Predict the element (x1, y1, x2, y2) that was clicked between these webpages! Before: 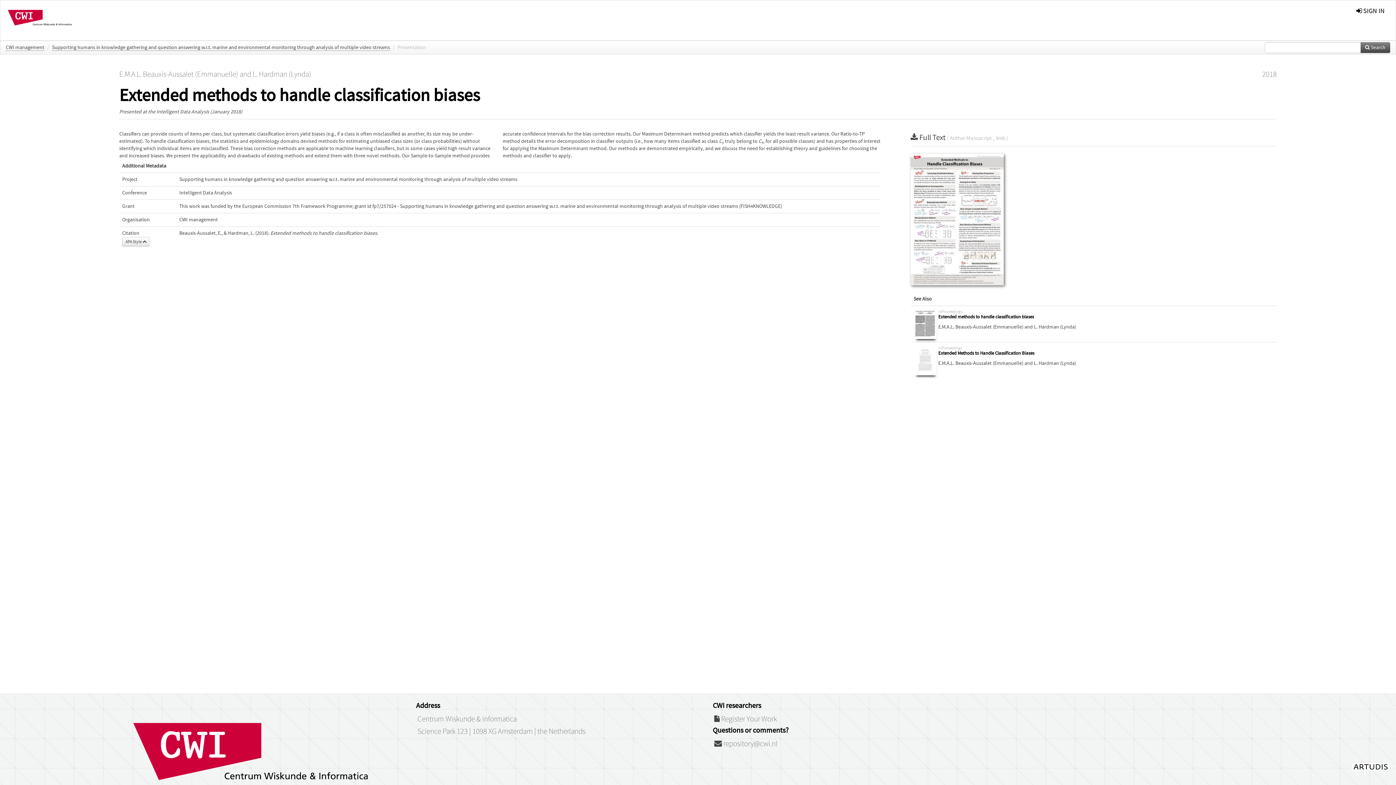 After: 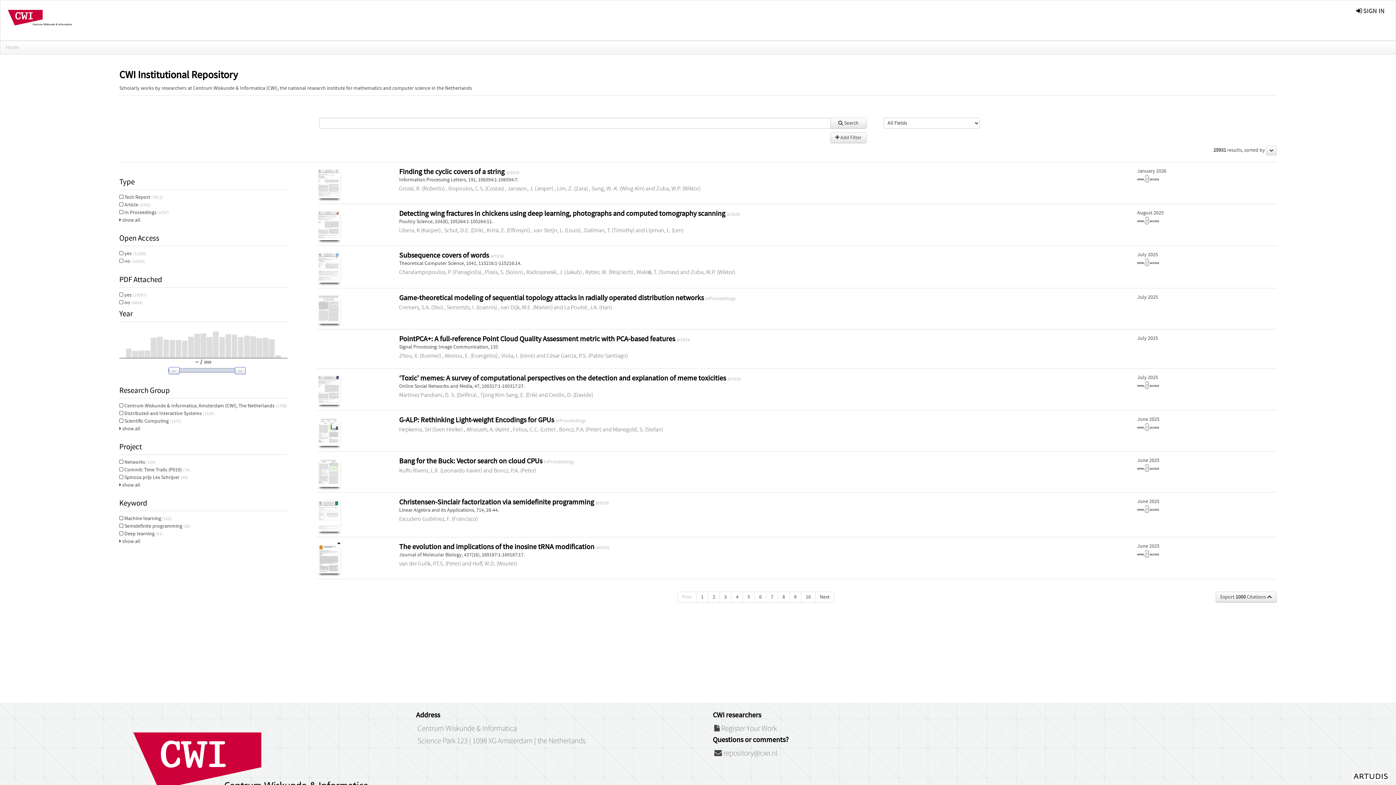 Action: bbox: (0, 0, 80, 39)